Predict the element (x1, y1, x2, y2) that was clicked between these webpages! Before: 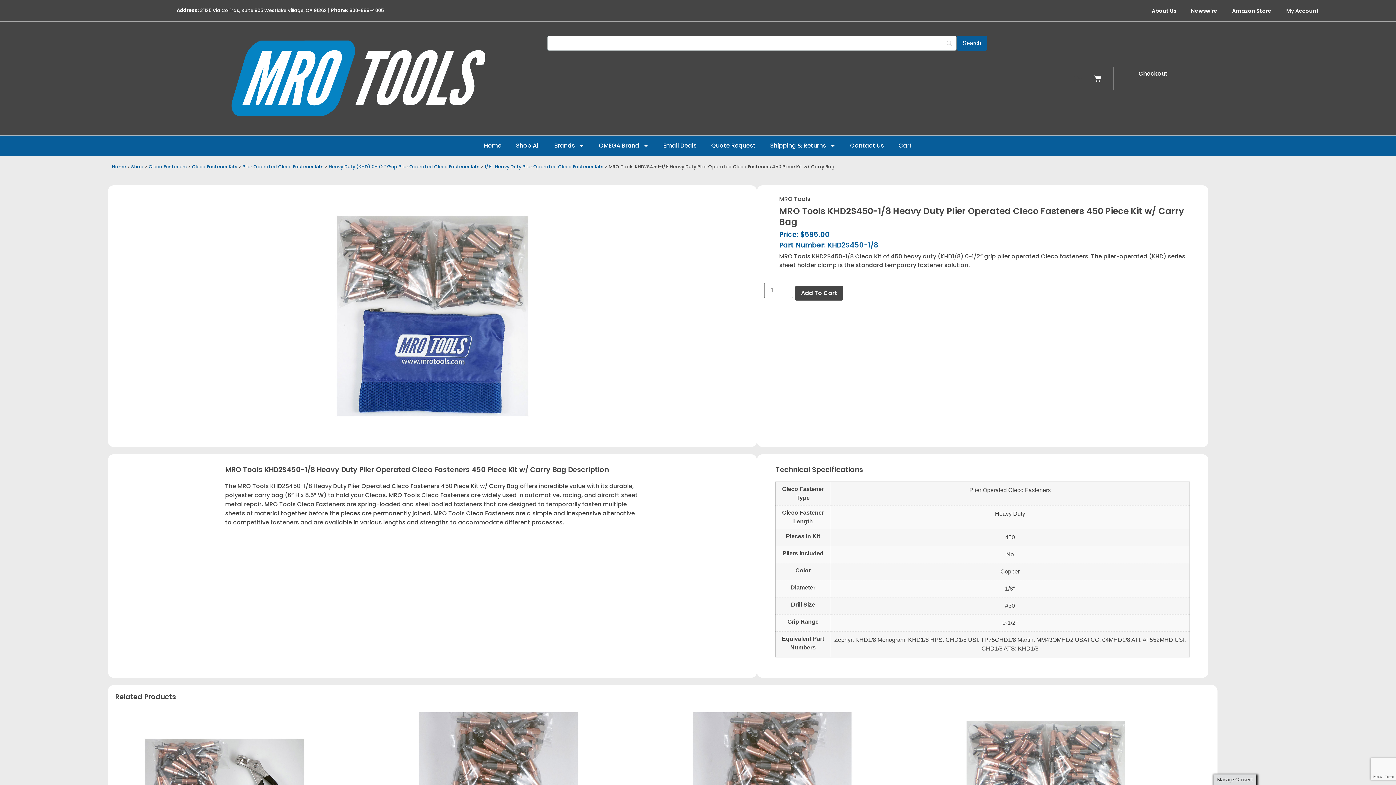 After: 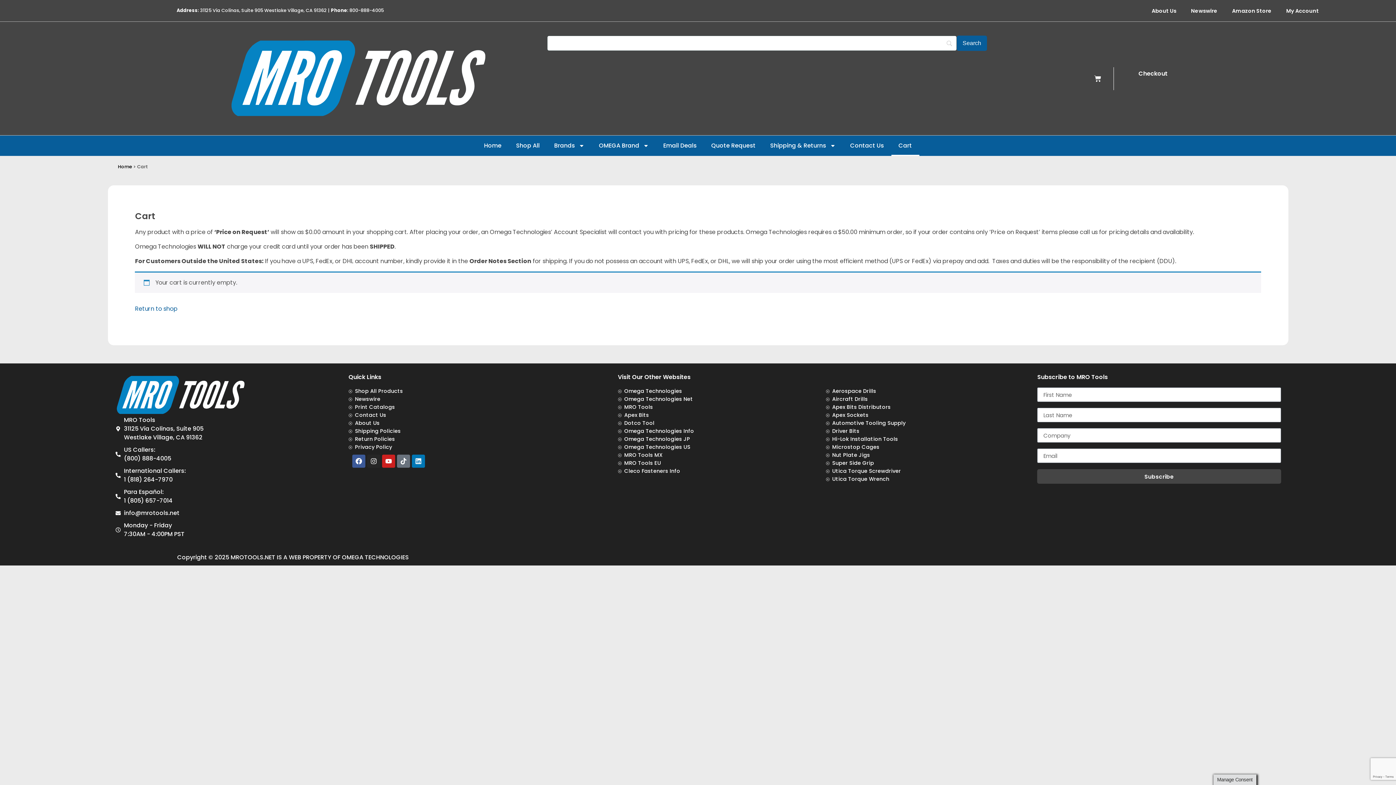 Action: bbox: (891, 135, 919, 155) label: Cart